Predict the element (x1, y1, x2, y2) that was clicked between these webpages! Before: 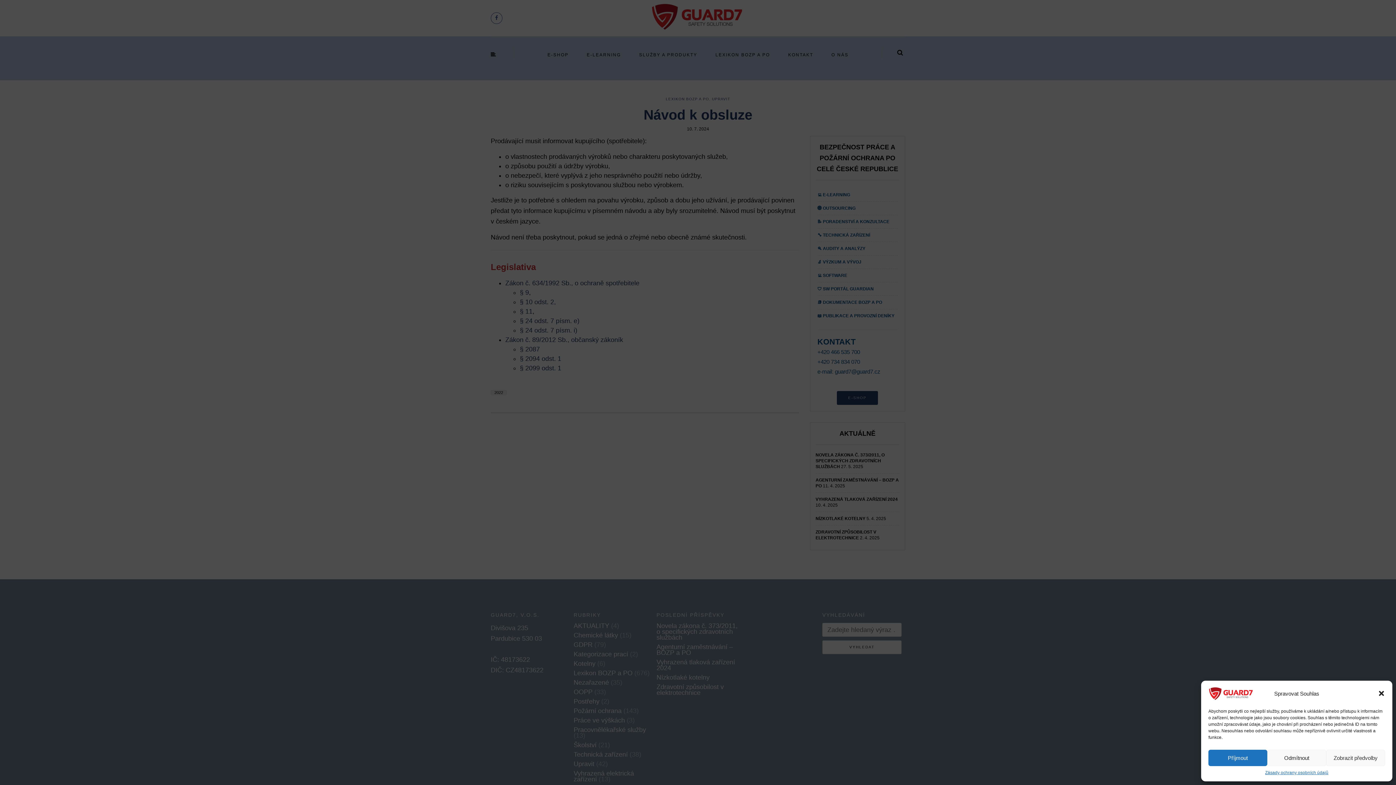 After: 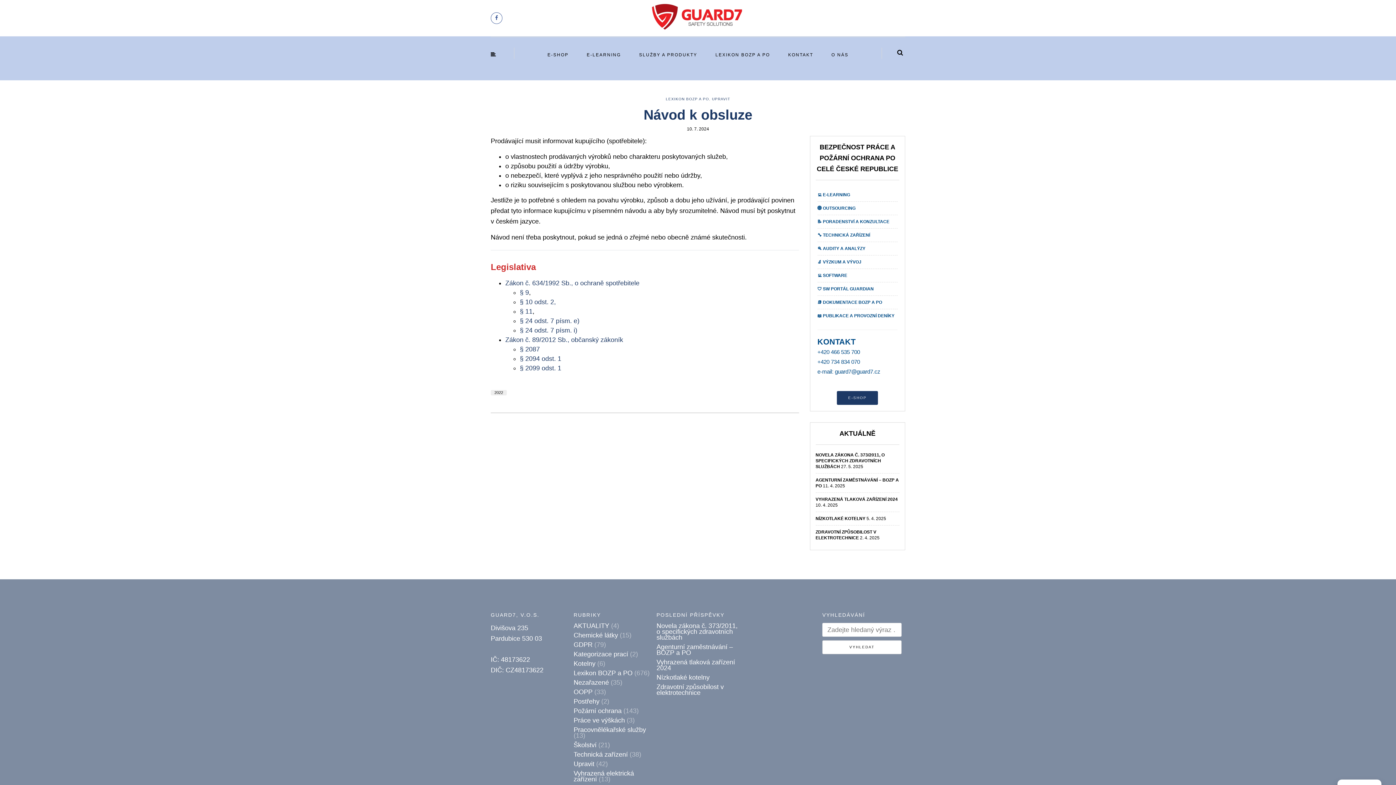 Action: bbox: (1378, 690, 1385, 697) label: Zavřít dialogové okno